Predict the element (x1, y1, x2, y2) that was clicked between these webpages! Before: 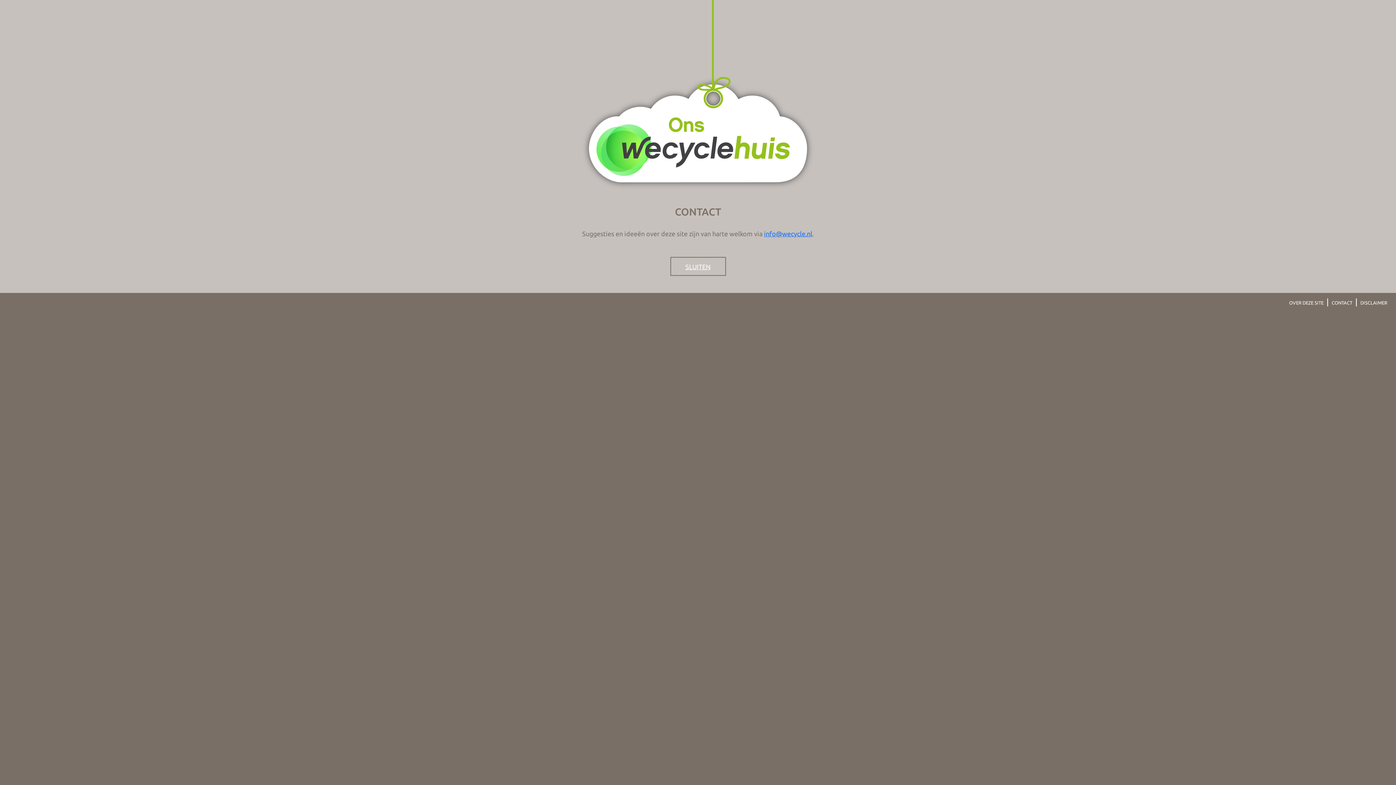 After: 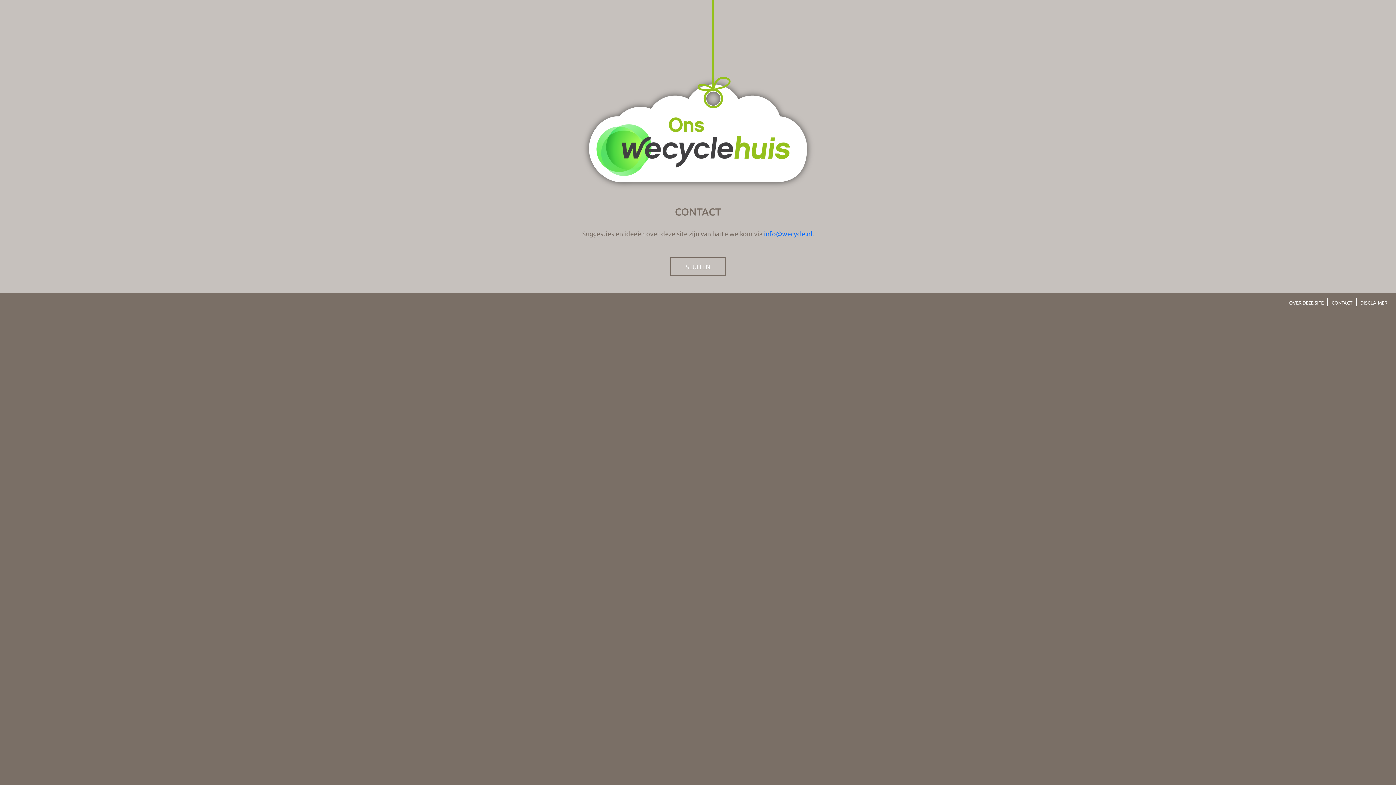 Action: label: CONTACT bbox: (1332, 299, 1352, 306)